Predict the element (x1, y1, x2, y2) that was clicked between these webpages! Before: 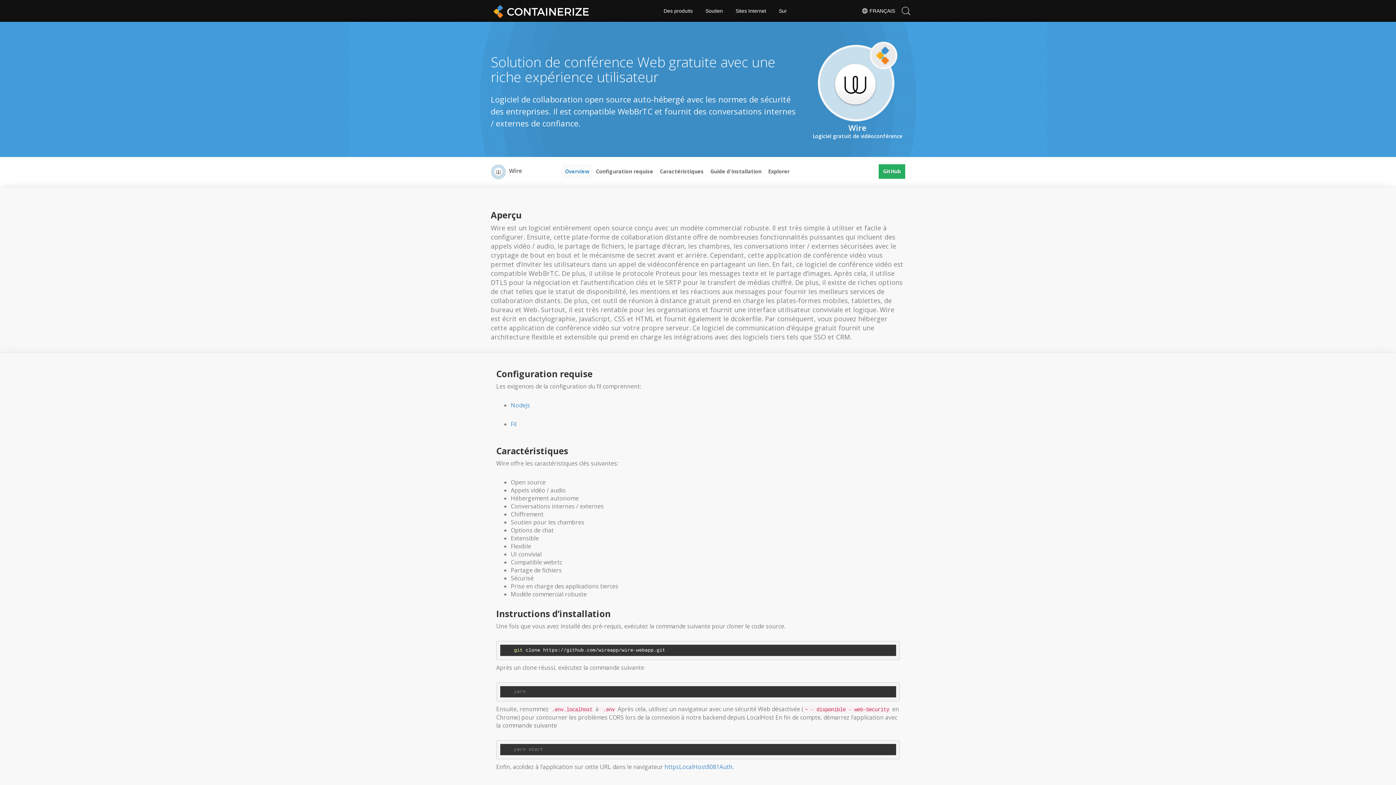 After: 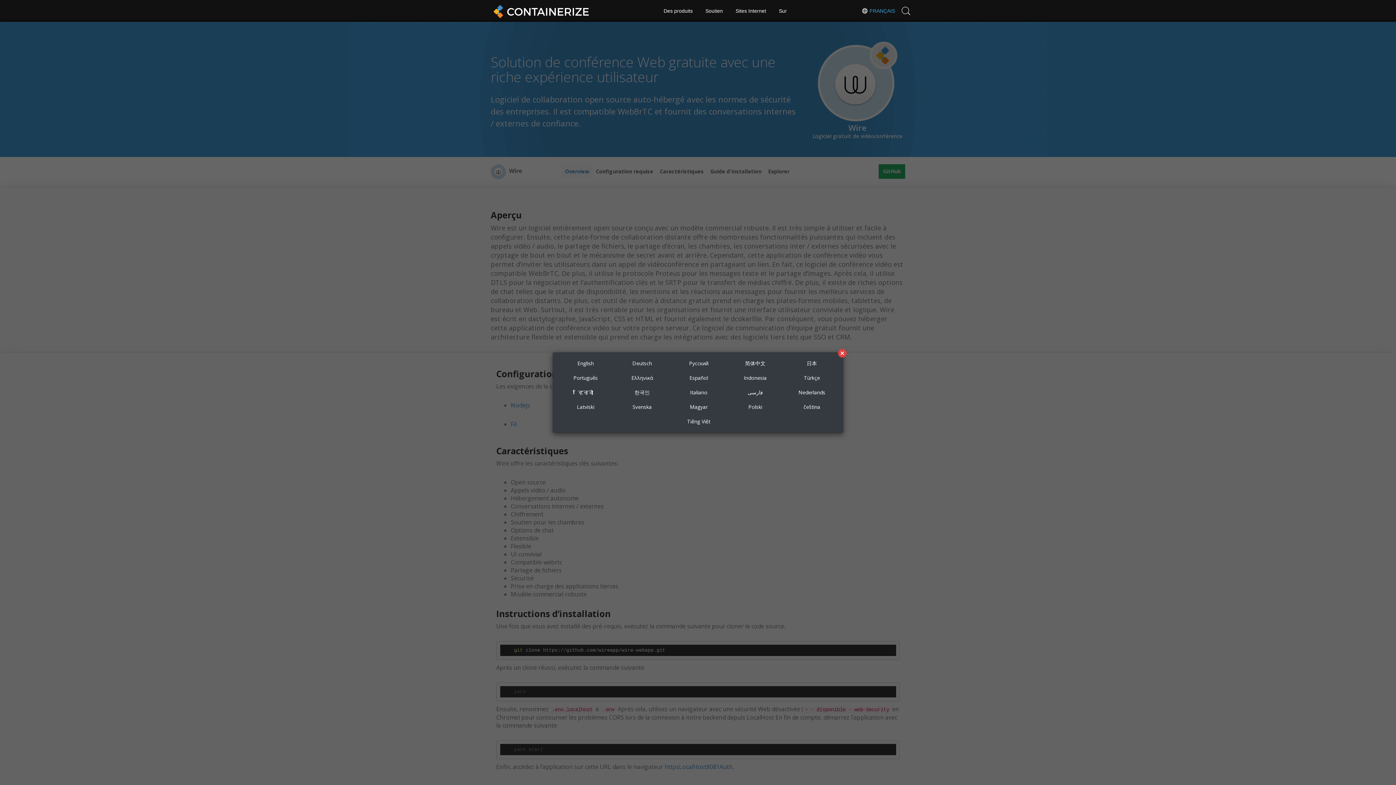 Action: bbox: (861, 7, 895, 14) label:  FRANÇAIS